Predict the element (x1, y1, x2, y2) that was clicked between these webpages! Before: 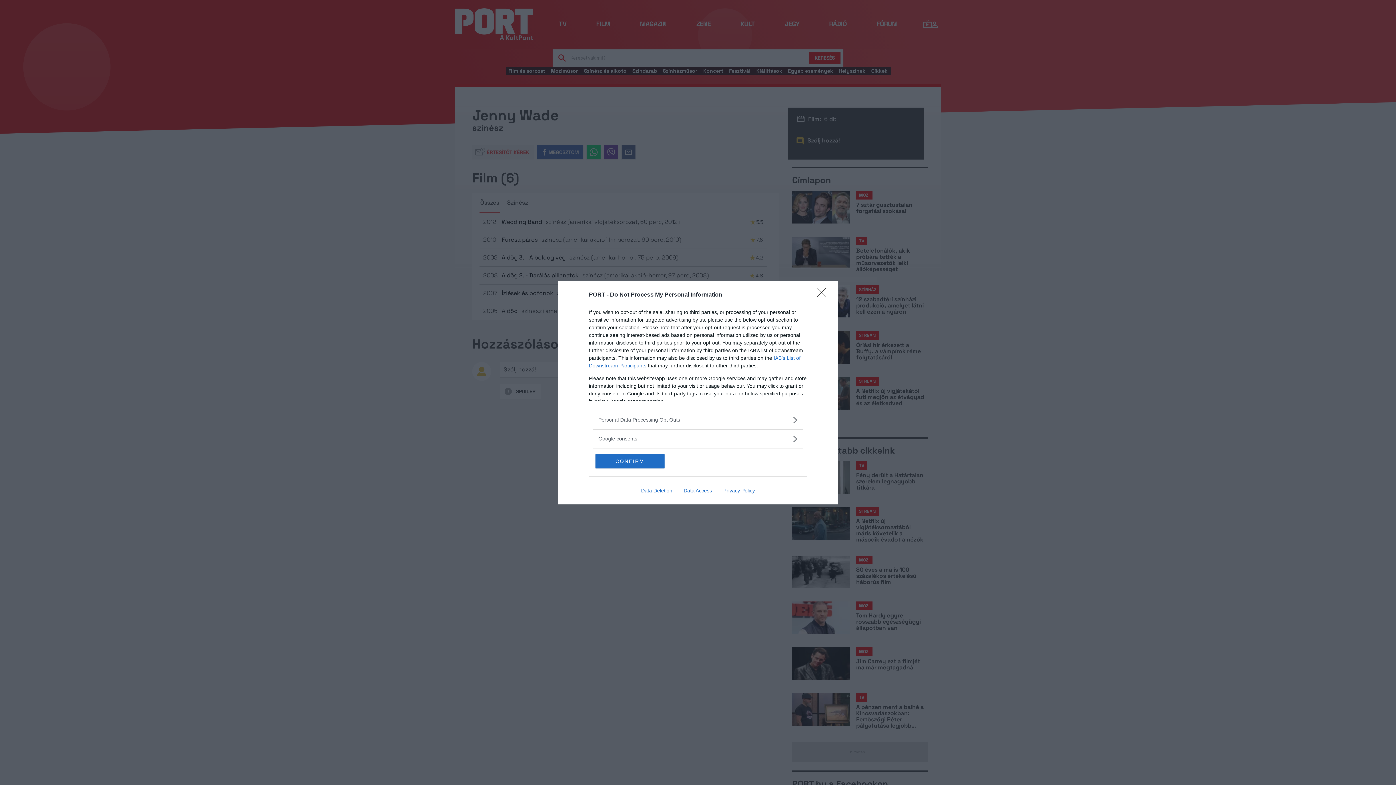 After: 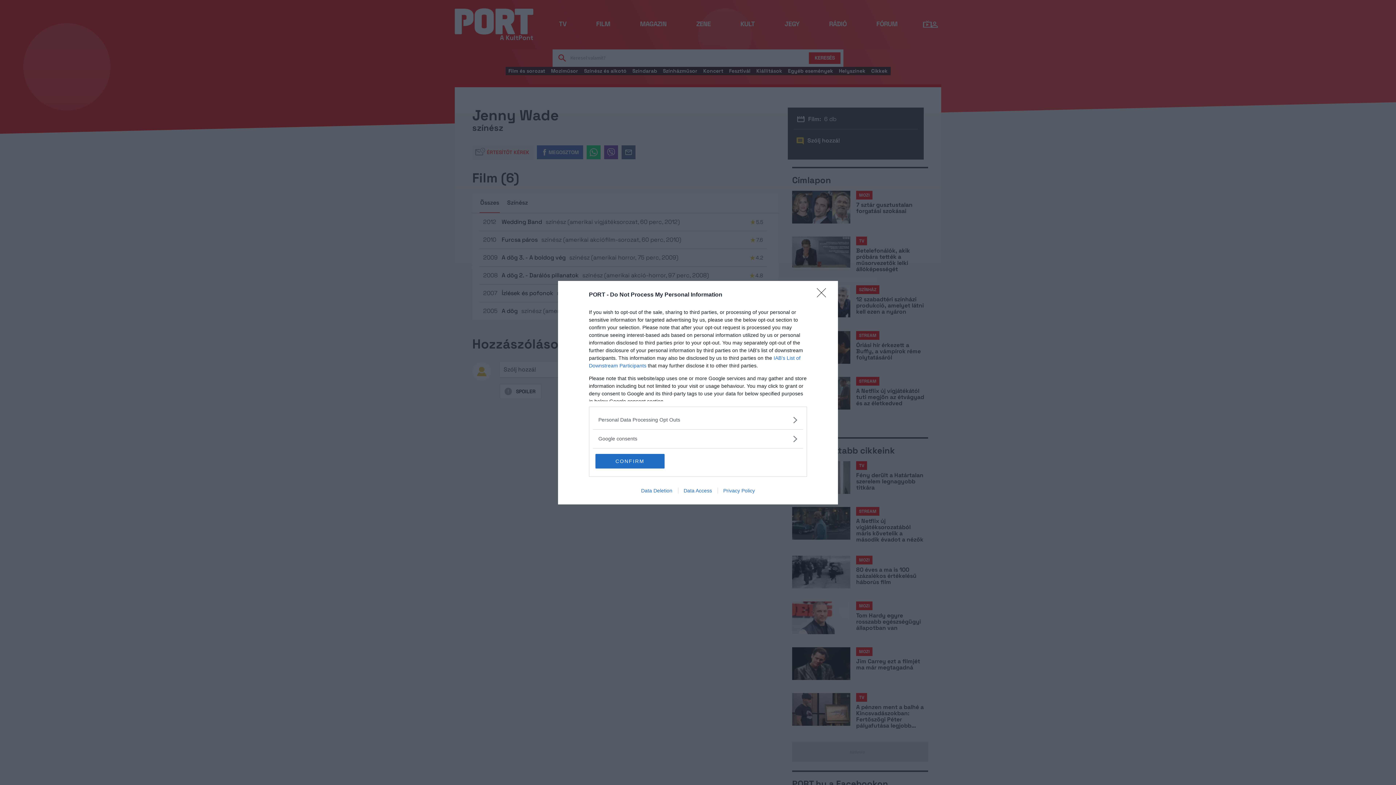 Action: label: Privacy Policy bbox: (717, 487, 760, 493)